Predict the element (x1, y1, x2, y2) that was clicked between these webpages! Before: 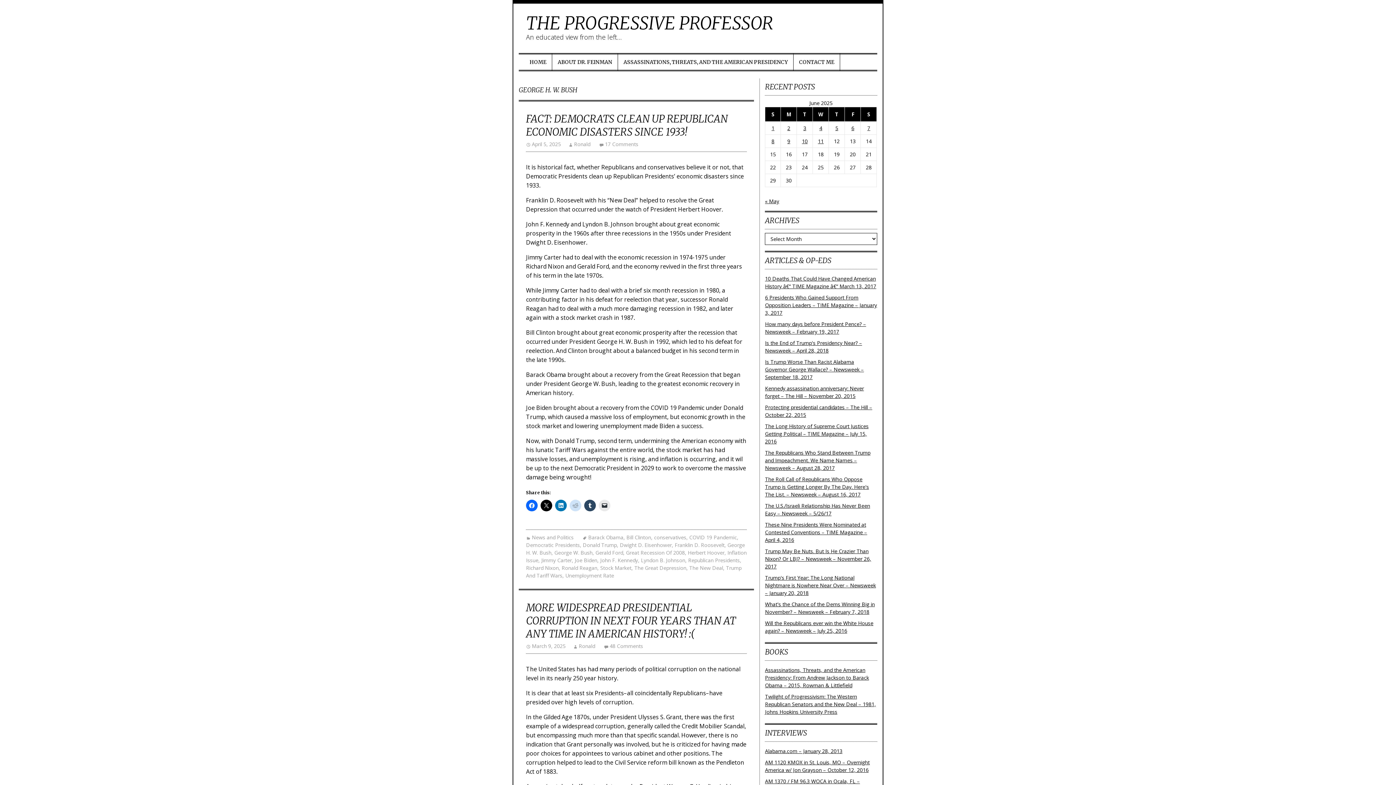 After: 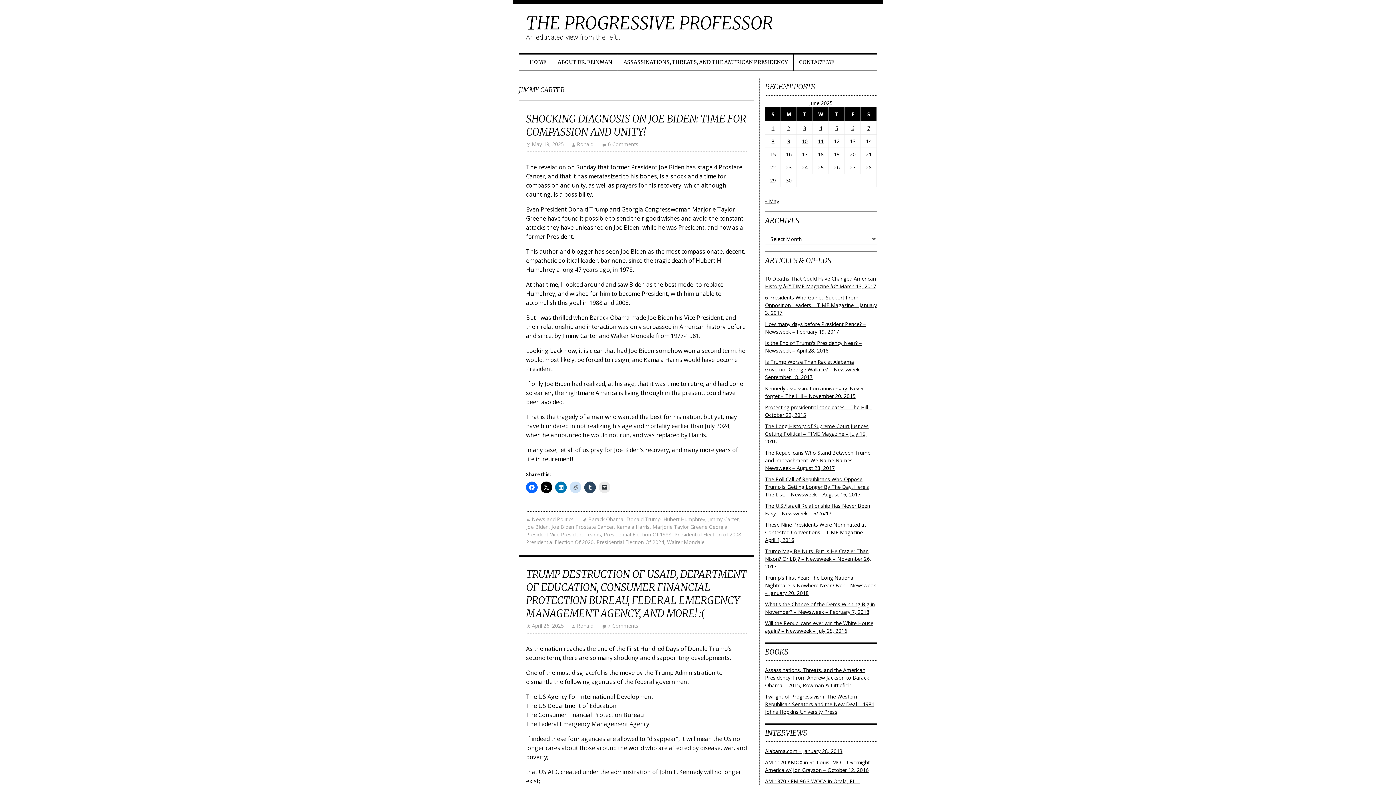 Action: label: Jimmy Carter bbox: (541, 557, 572, 564)